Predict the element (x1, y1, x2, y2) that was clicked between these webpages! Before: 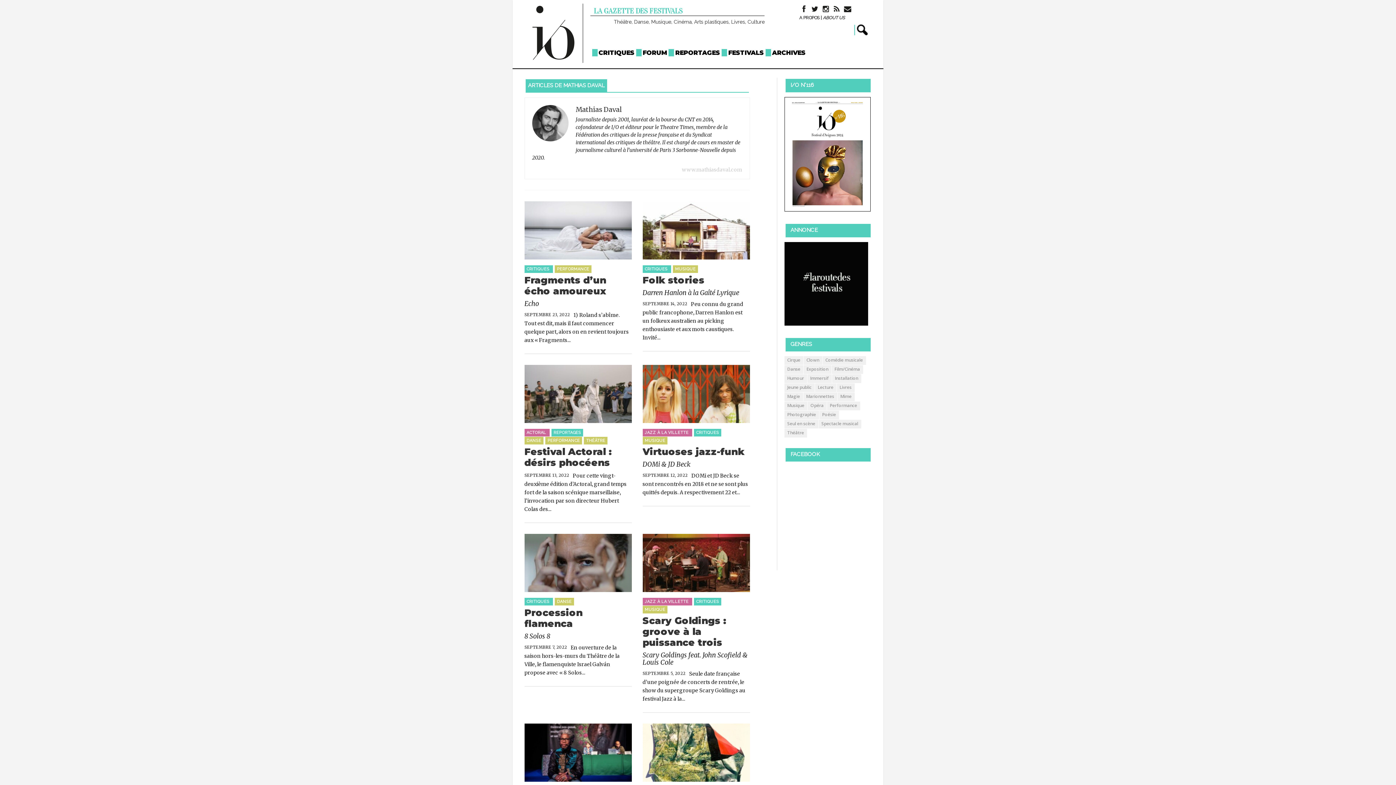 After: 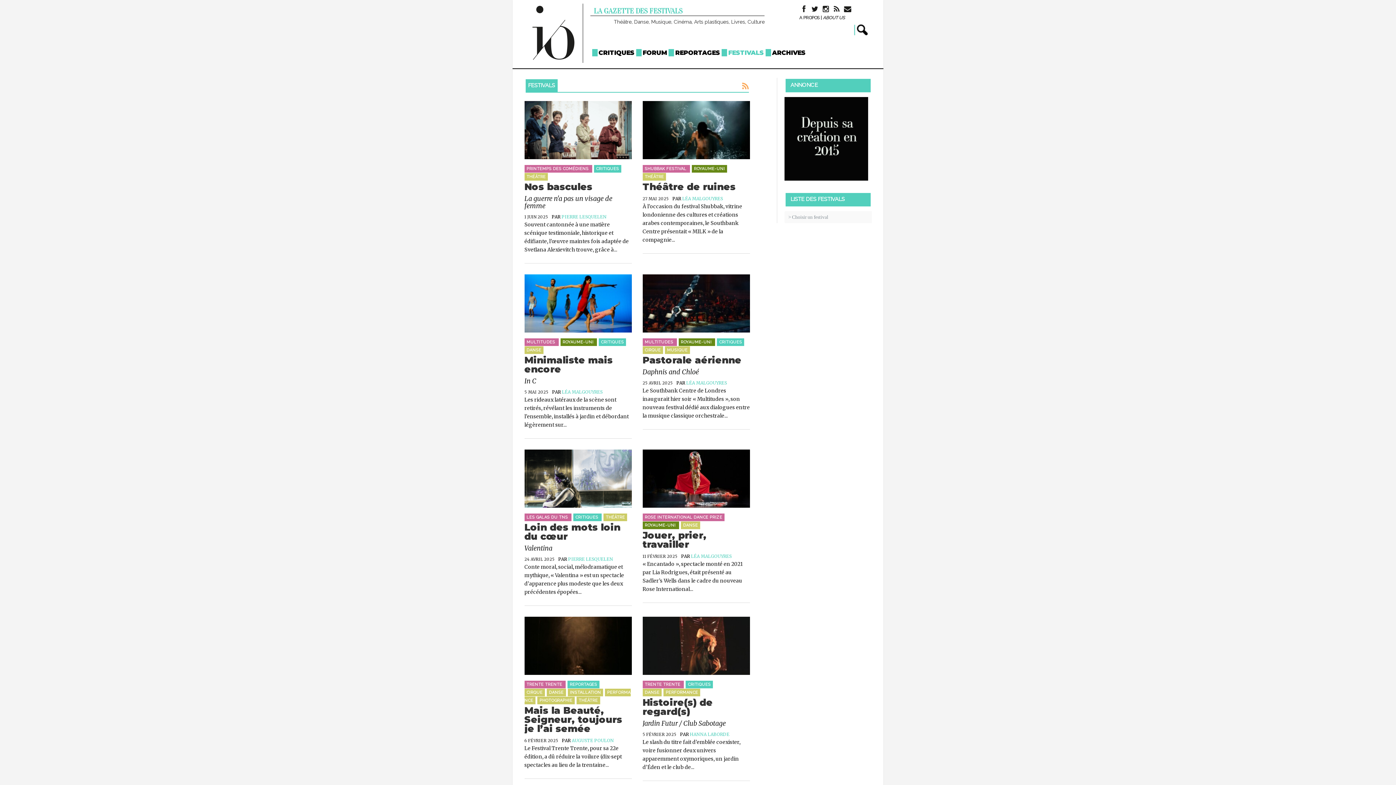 Action: label: FESTIVALS bbox: (721, 49, 764, 56)